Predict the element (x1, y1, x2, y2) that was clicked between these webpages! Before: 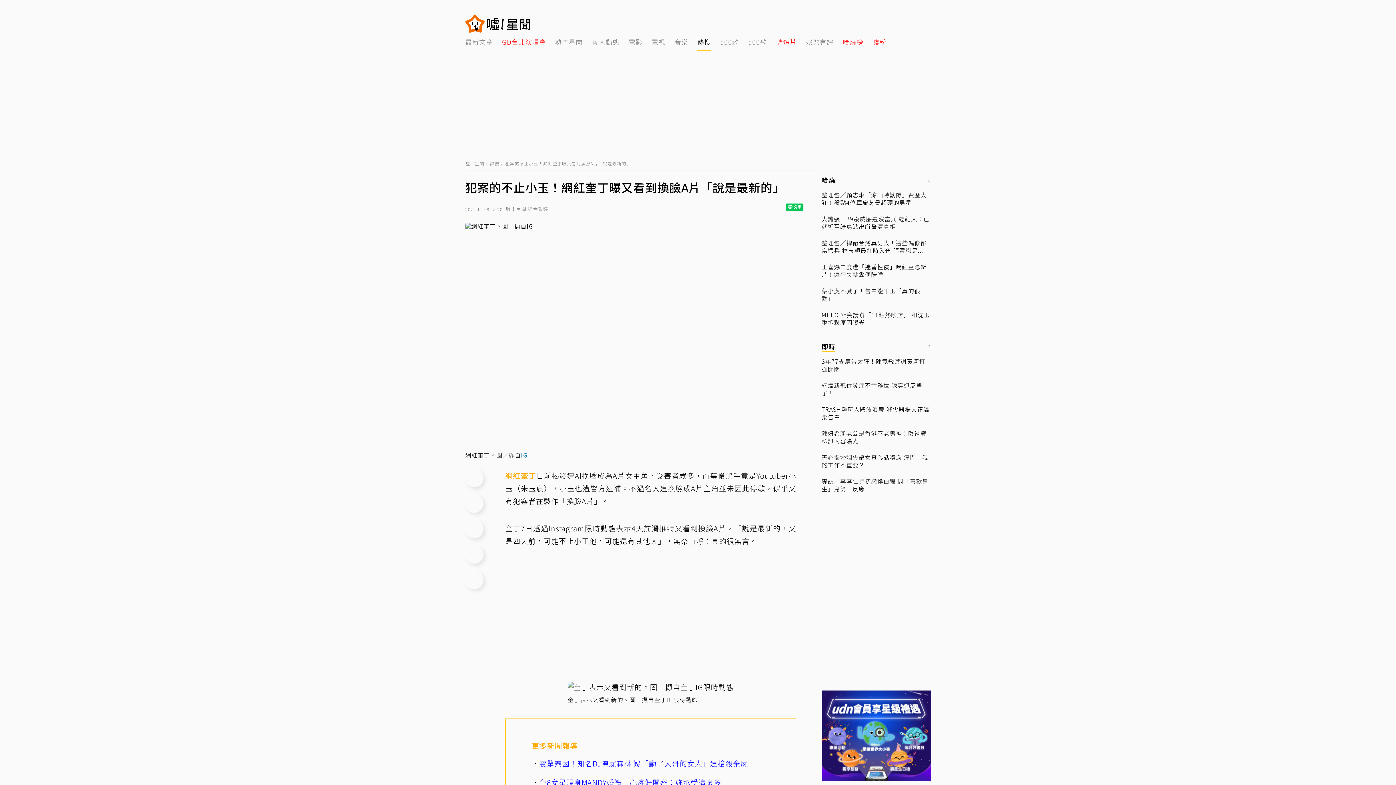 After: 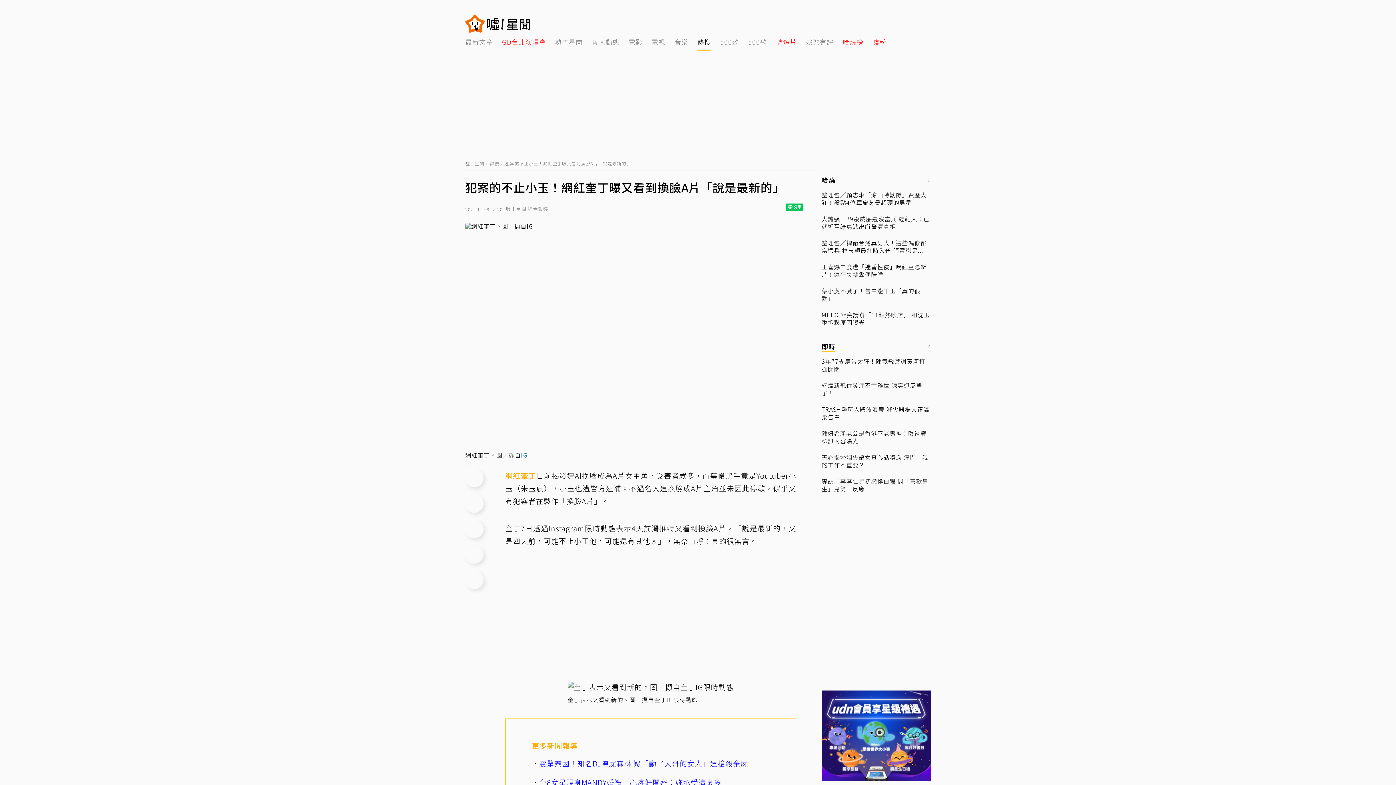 Action: bbox: (505, 160, 631, 166) label: 犯案的不止小玉！網紅奎丁曝又看到換臉A片「說是最新的」